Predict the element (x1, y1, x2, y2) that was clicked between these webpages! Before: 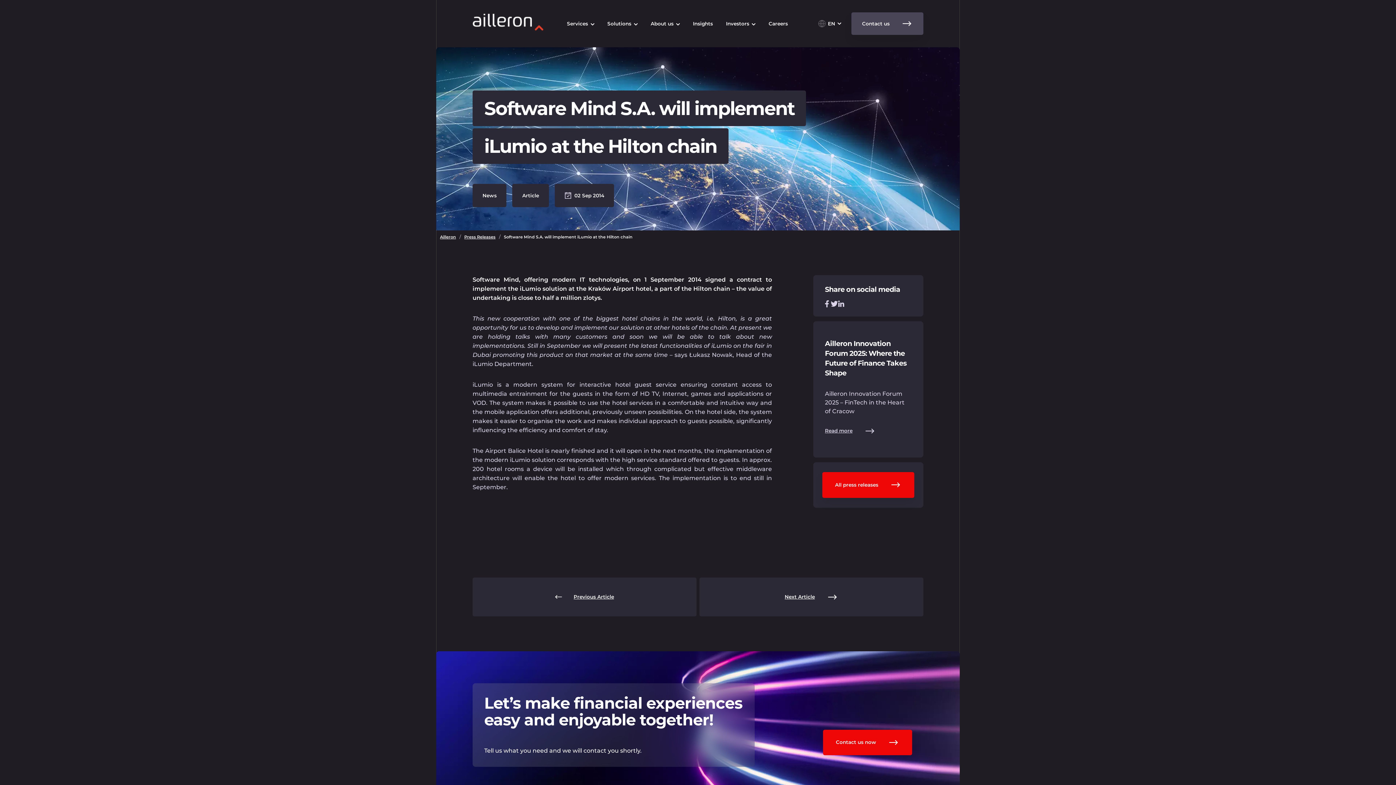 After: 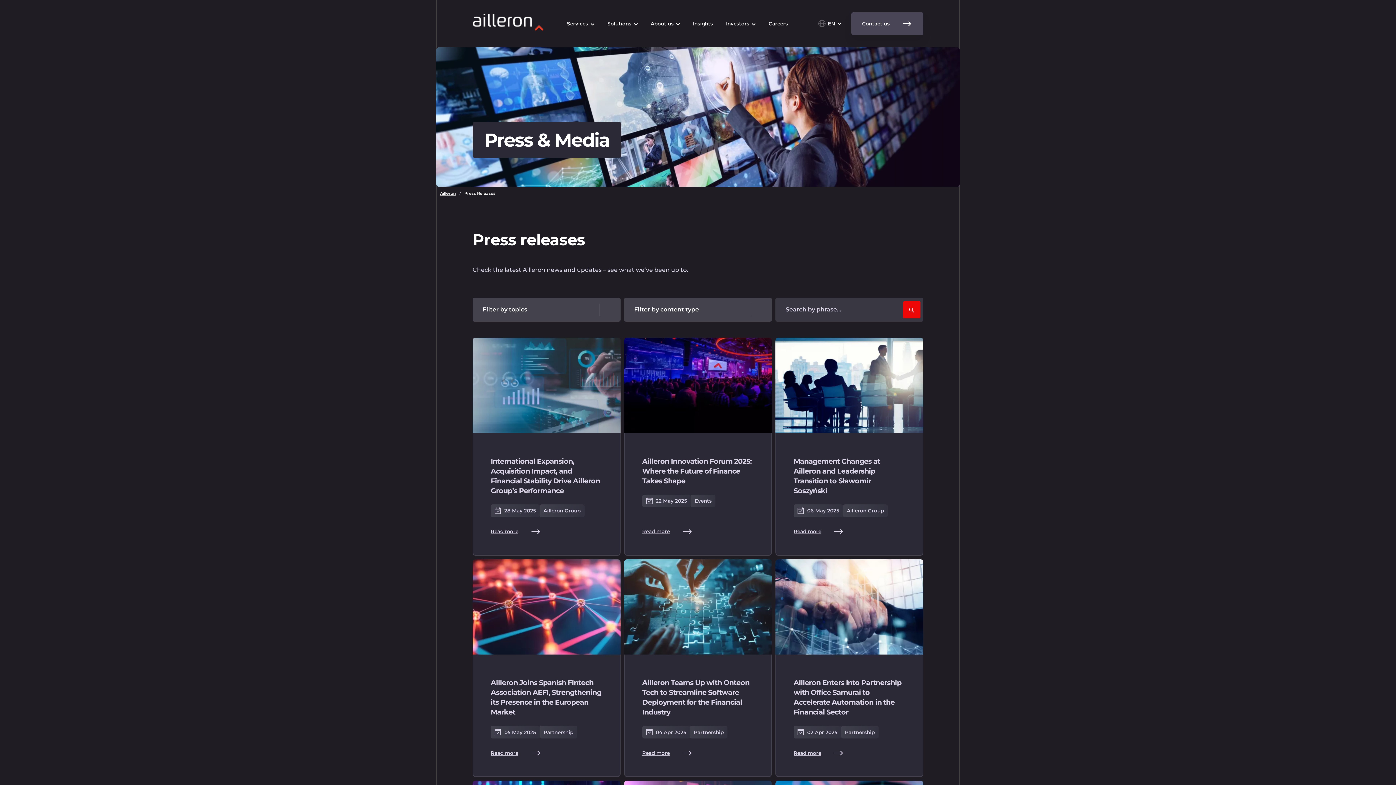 Action: label: Press Releases bbox: (464, 234, 495, 239)